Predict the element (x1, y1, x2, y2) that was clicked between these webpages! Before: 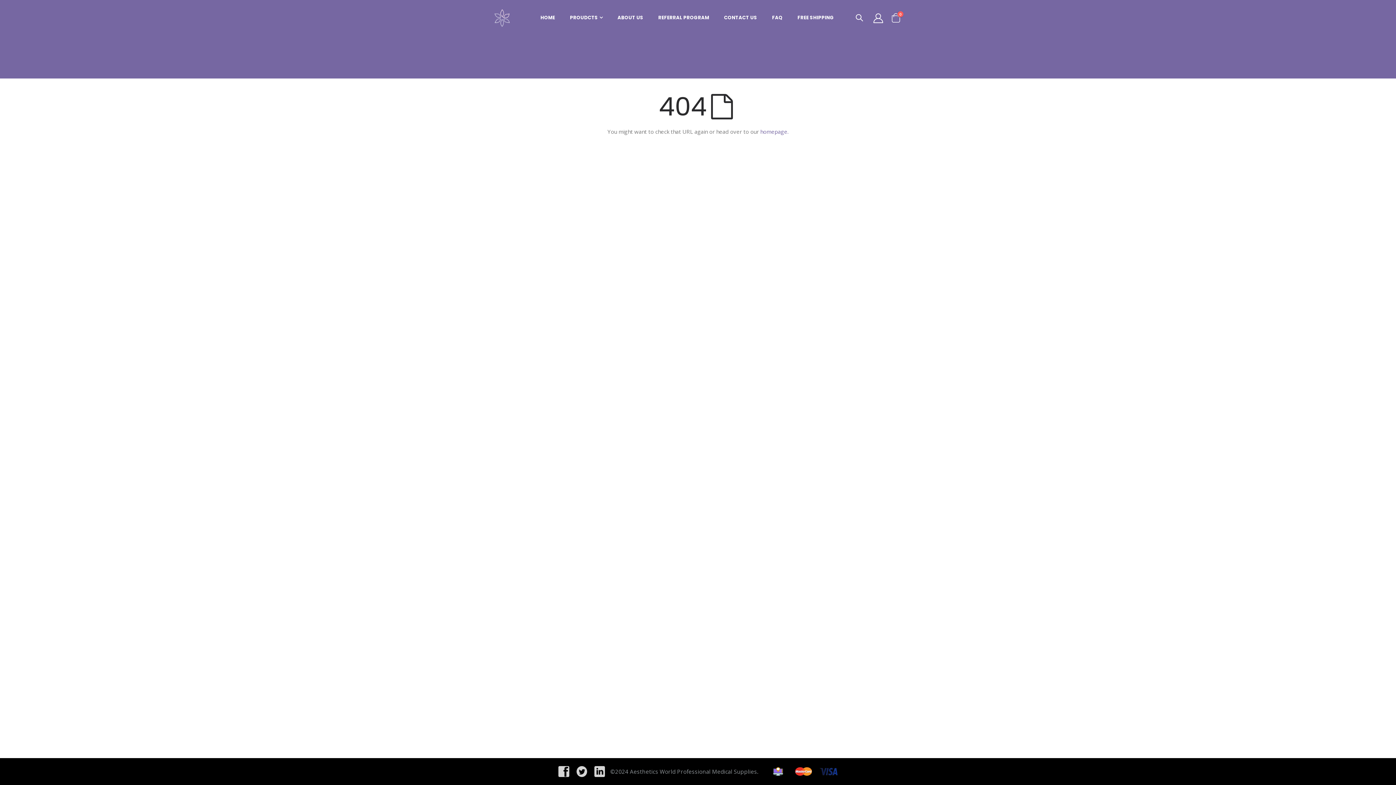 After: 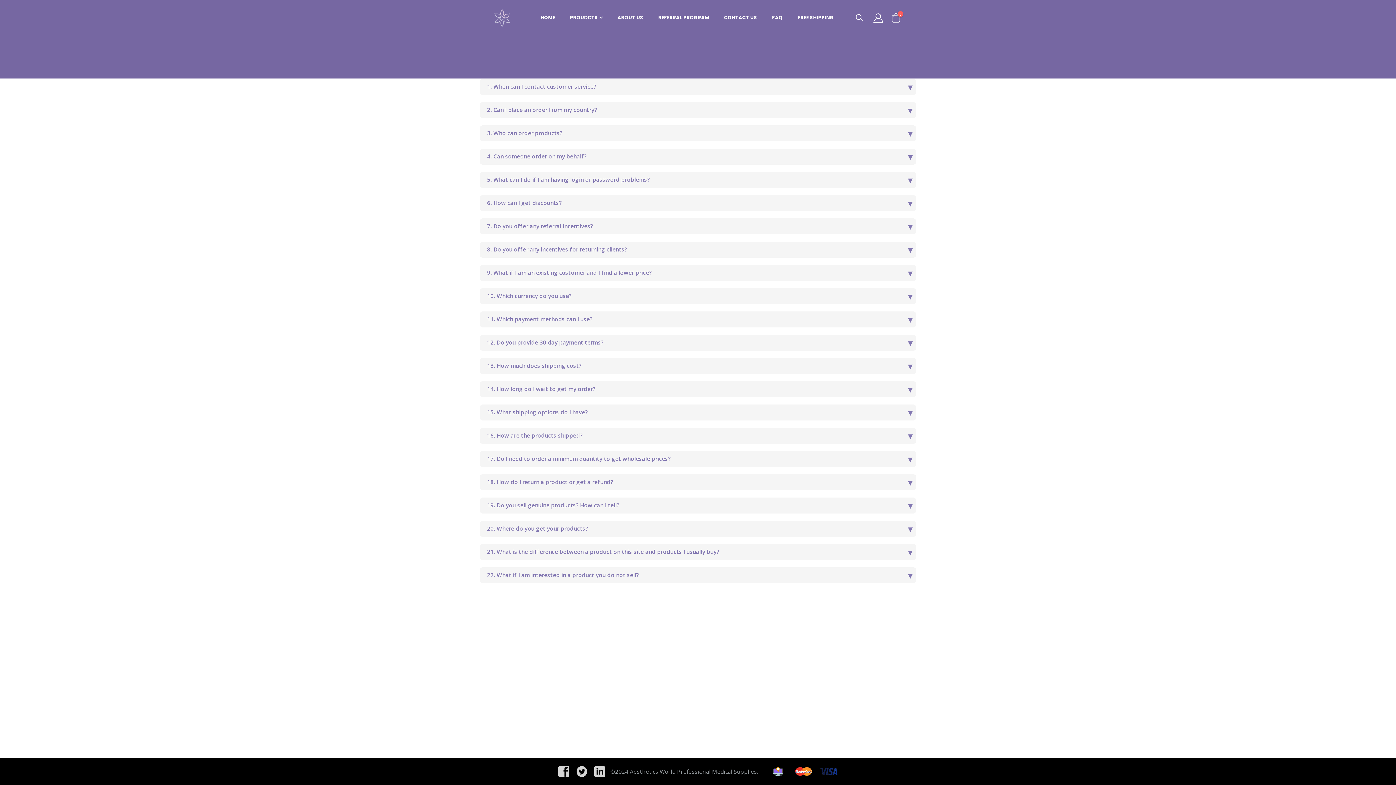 Action: label: FAQ bbox: (764, 11, 790, 24)